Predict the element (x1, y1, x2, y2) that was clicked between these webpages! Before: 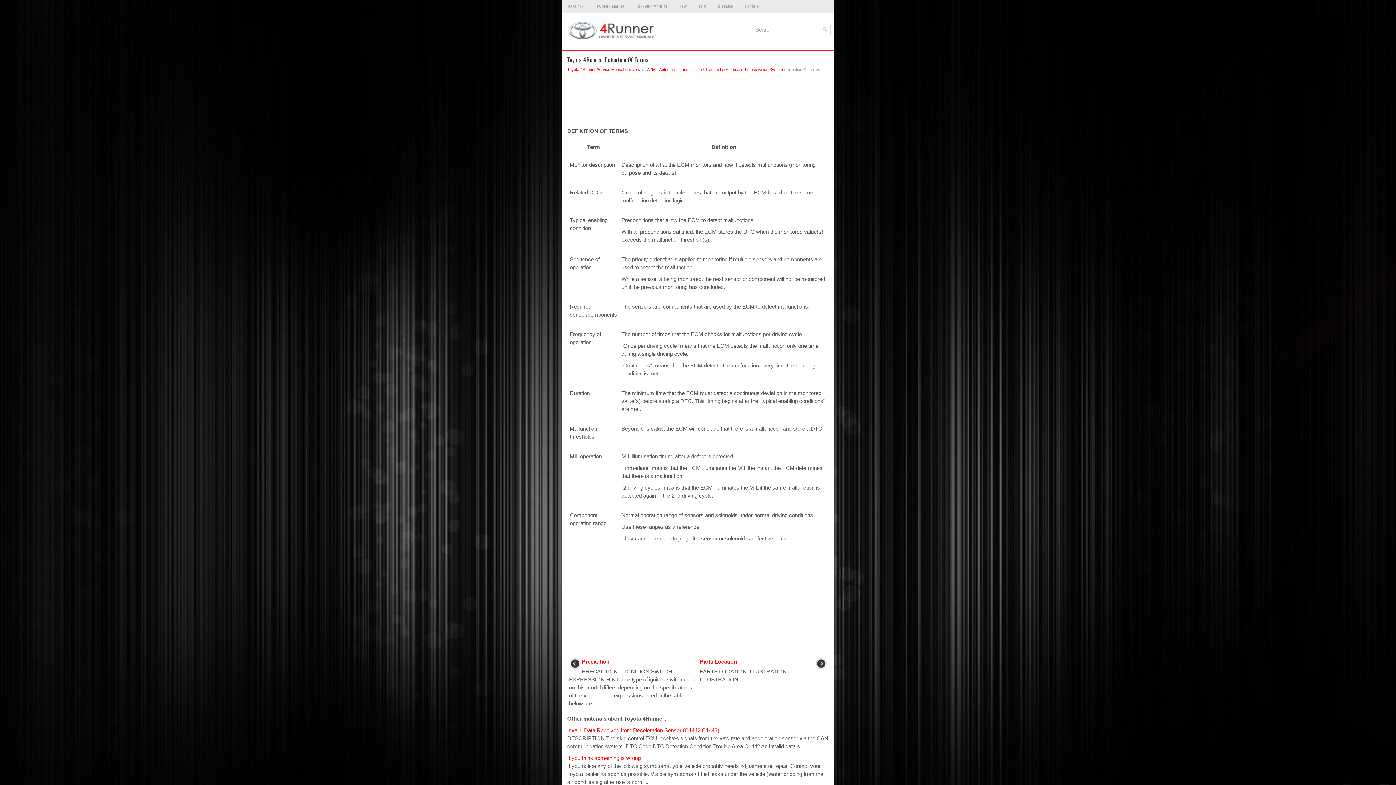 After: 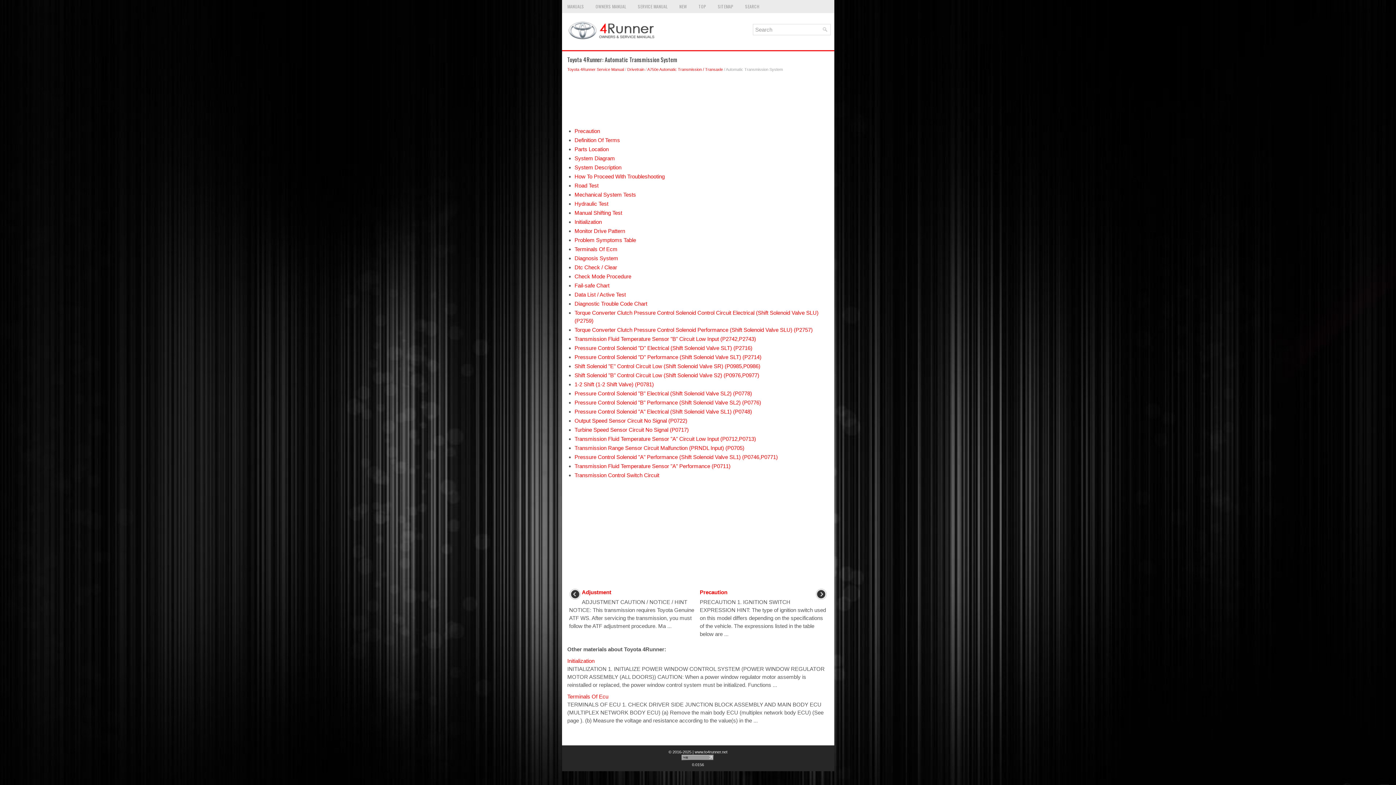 Action: label: Automatic Transmission System bbox: (726, 67, 783, 71)